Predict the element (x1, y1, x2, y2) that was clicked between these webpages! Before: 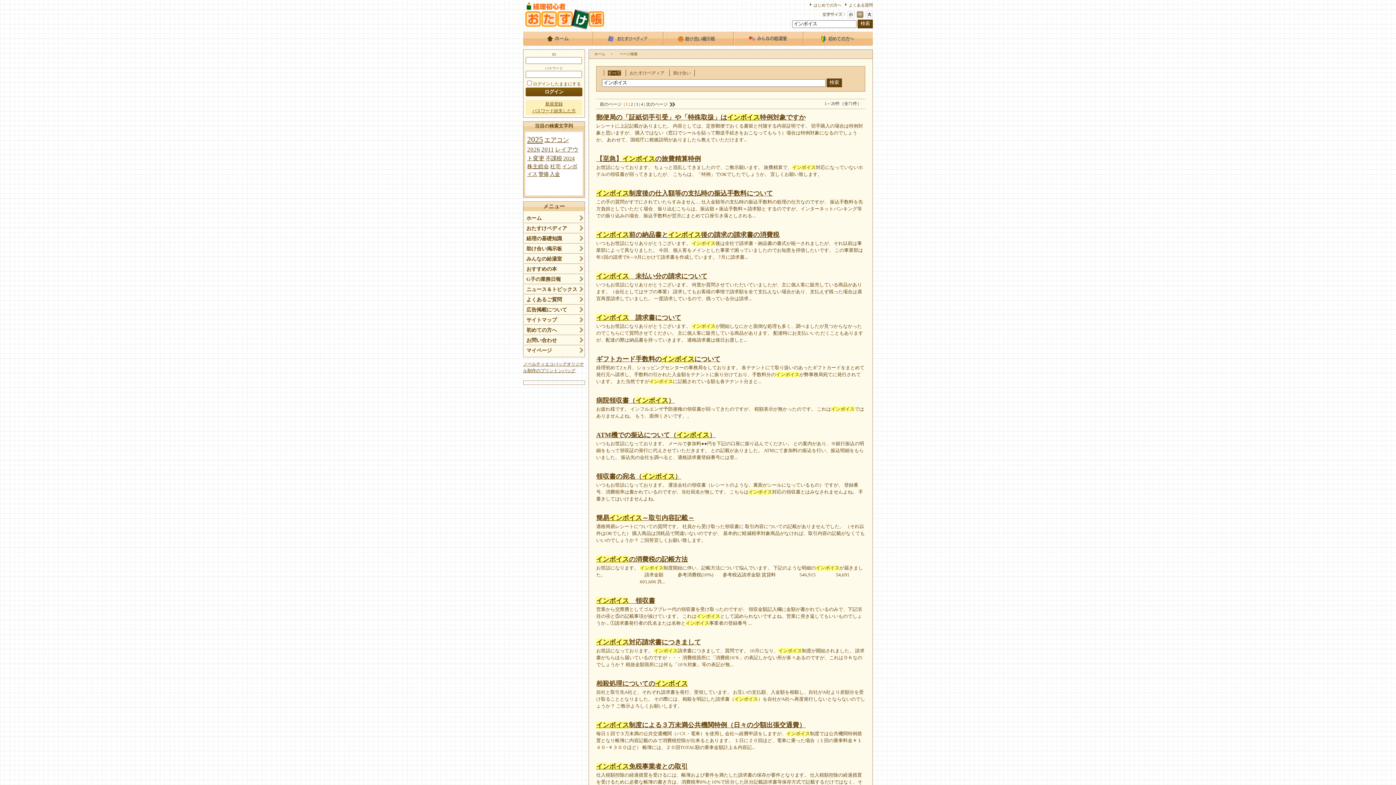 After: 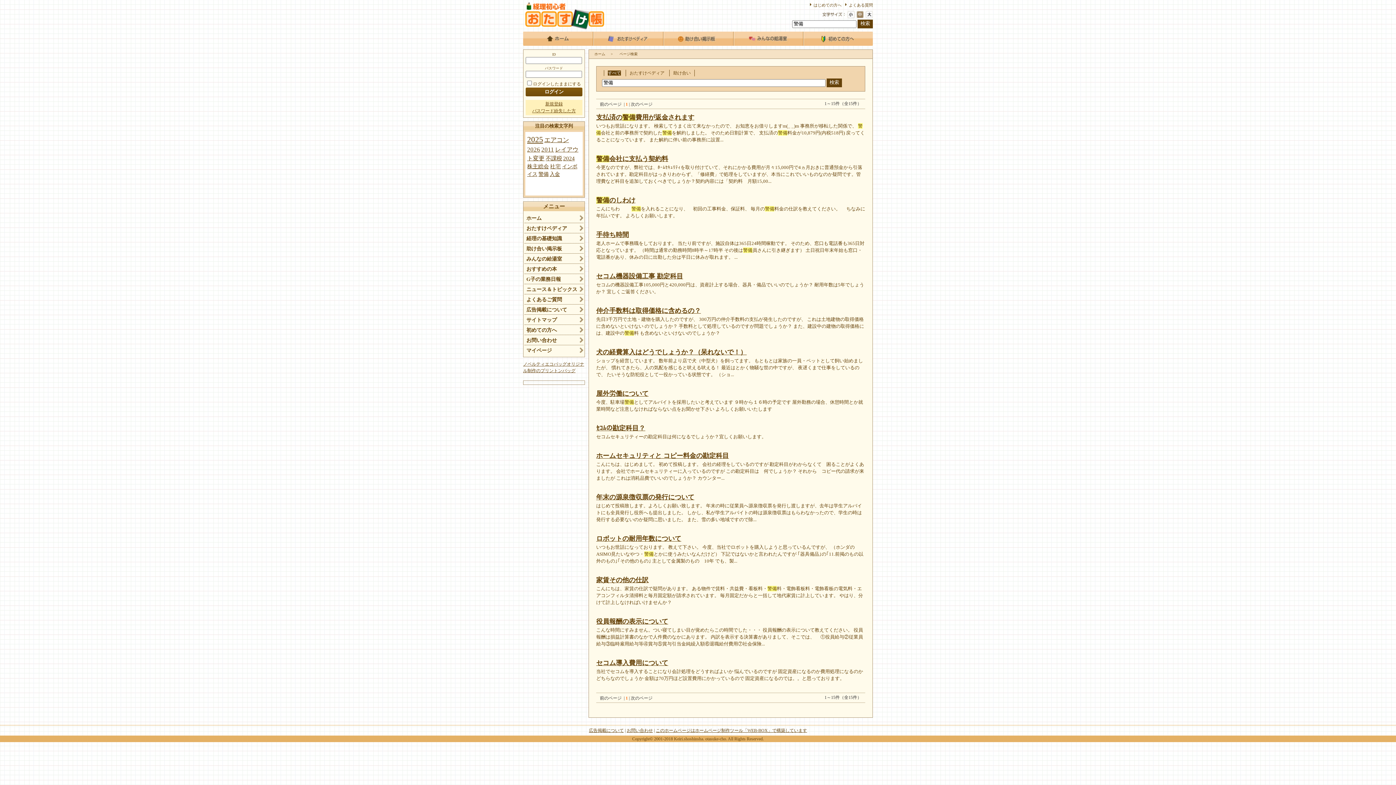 Action: bbox: (538, 171, 548, 176) label: 警備